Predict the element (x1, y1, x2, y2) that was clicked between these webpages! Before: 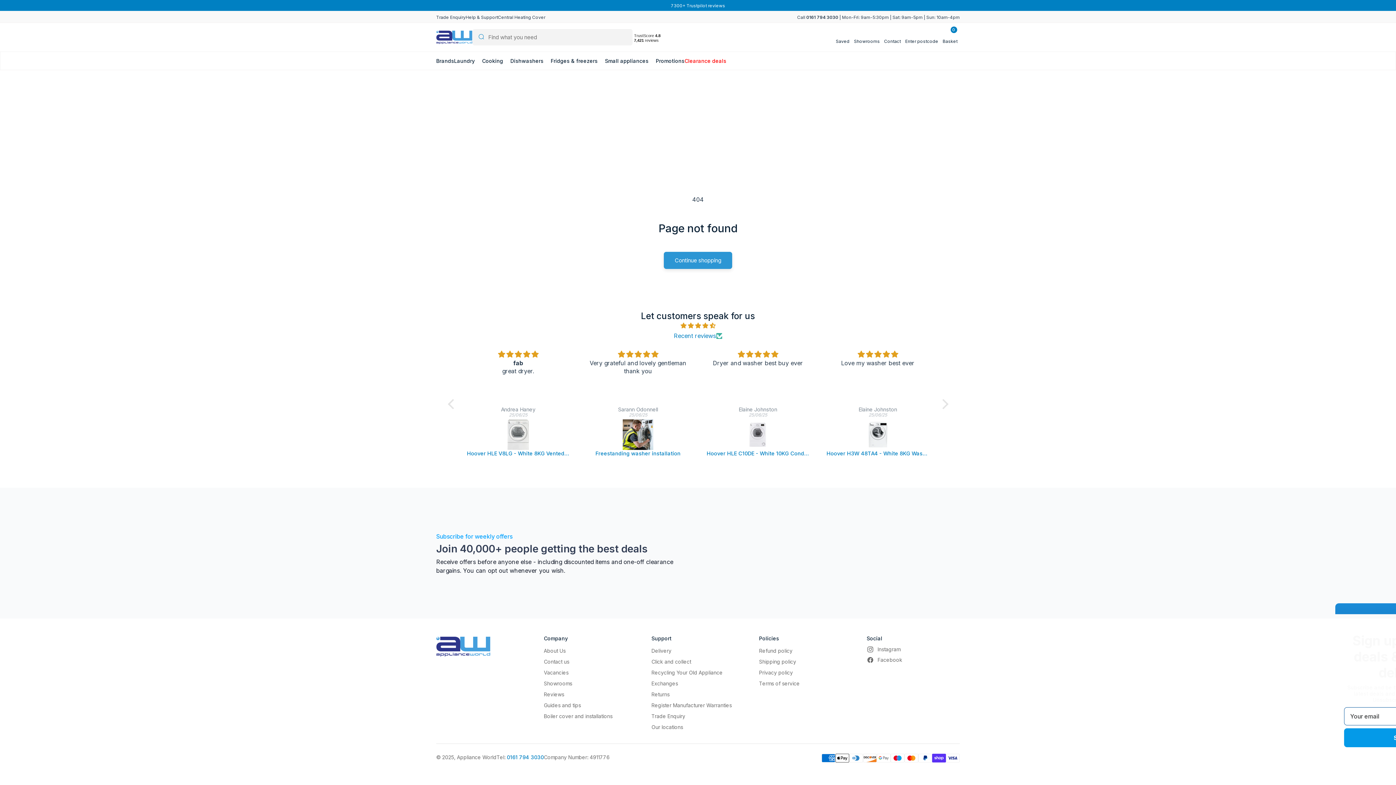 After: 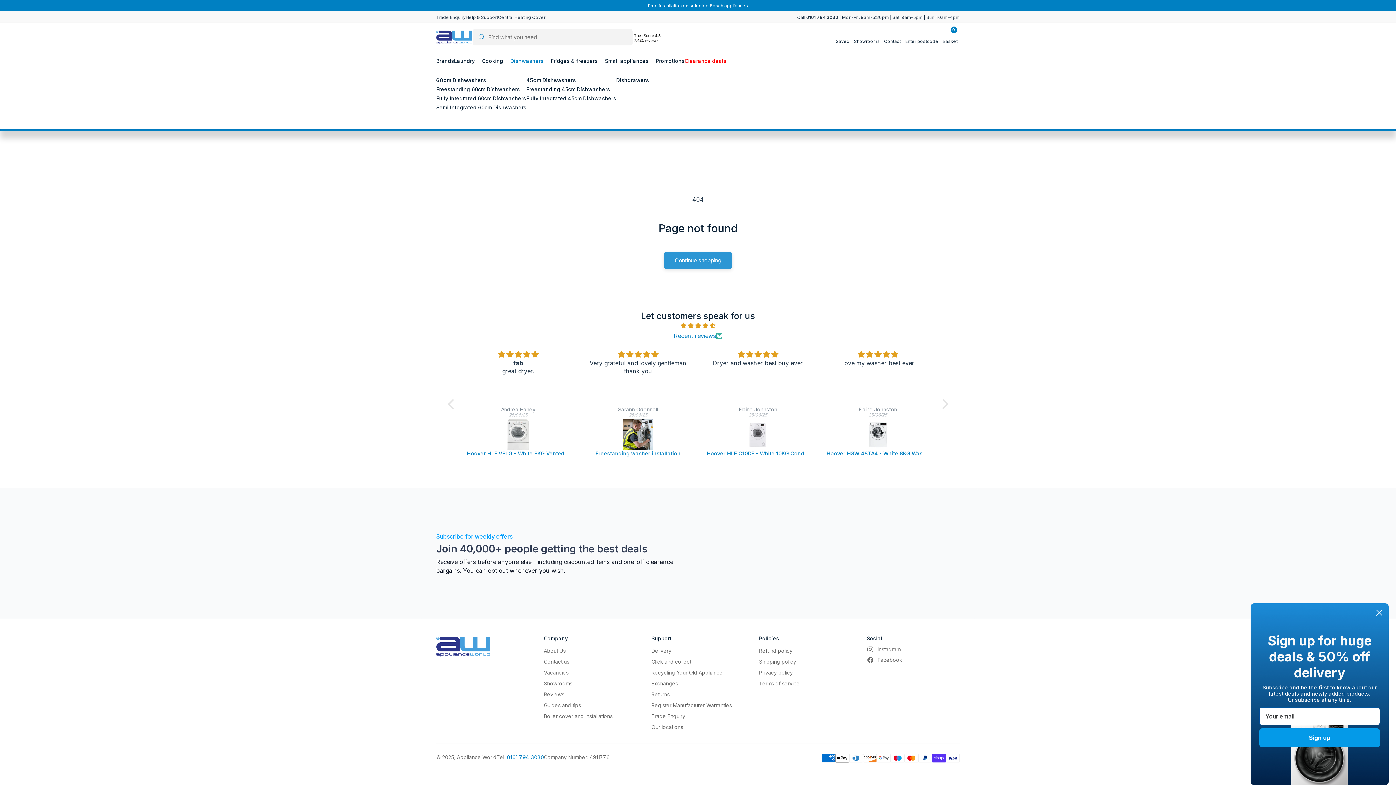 Action: bbox: (510, 52, 550, 69) label: Dishwashers 